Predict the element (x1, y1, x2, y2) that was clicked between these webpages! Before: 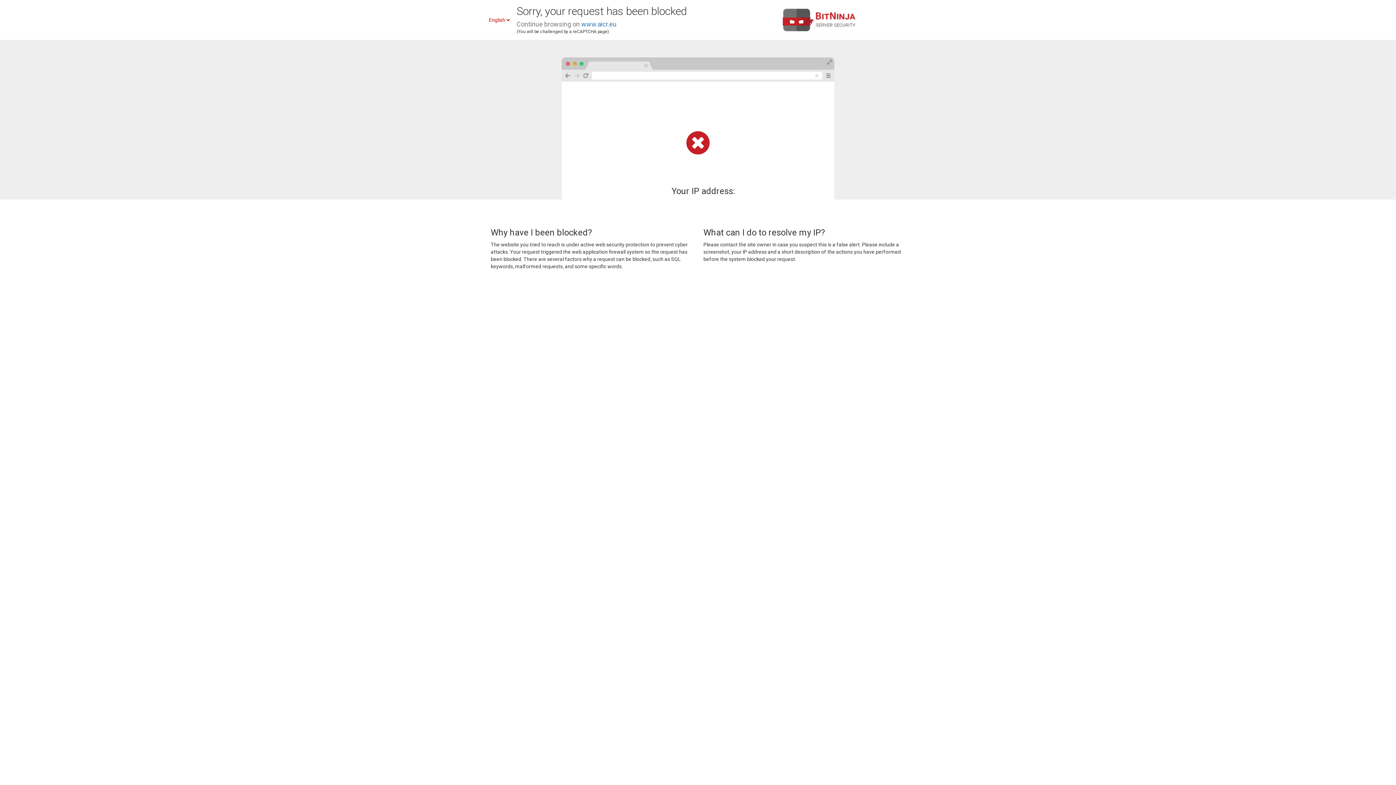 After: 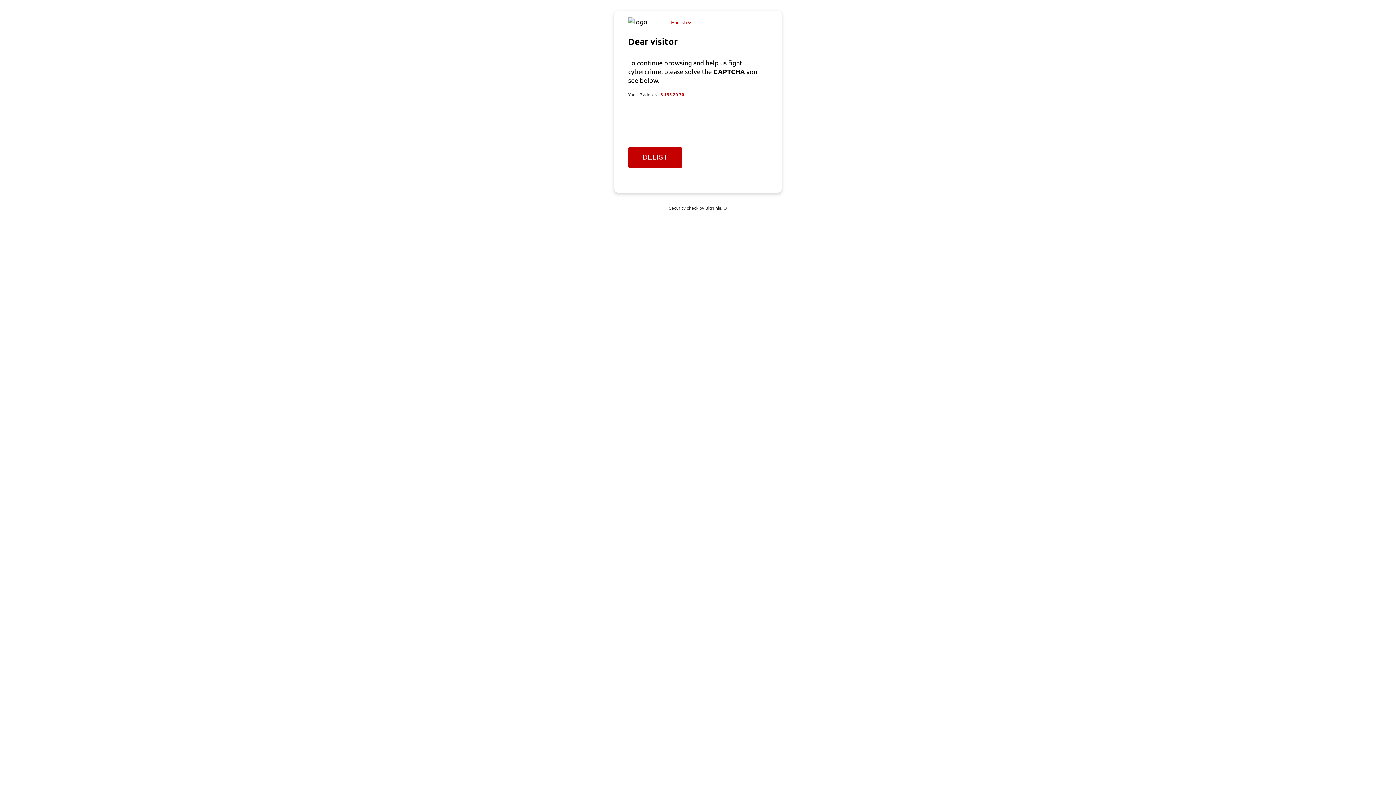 Action: label: www.aicr.eu bbox: (581, 20, 616, 28)